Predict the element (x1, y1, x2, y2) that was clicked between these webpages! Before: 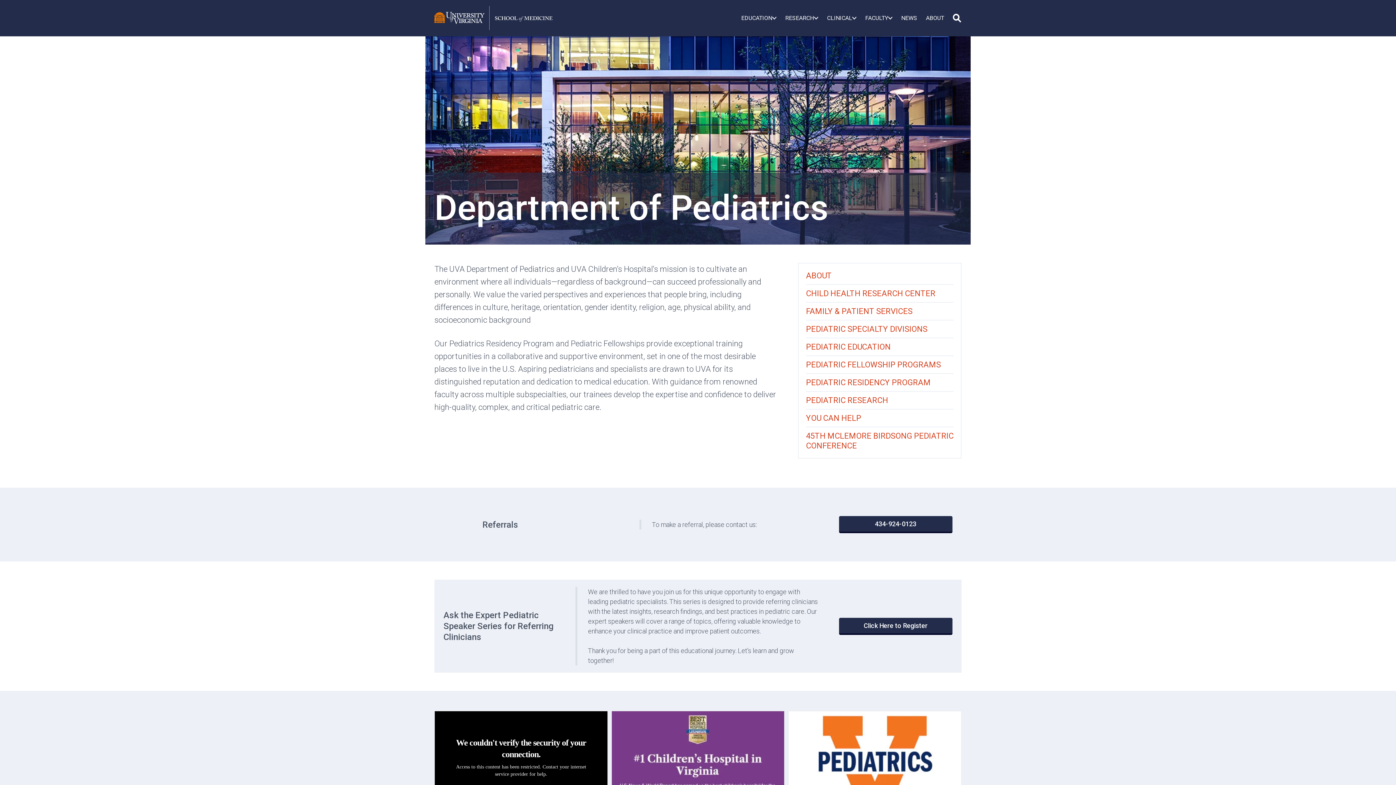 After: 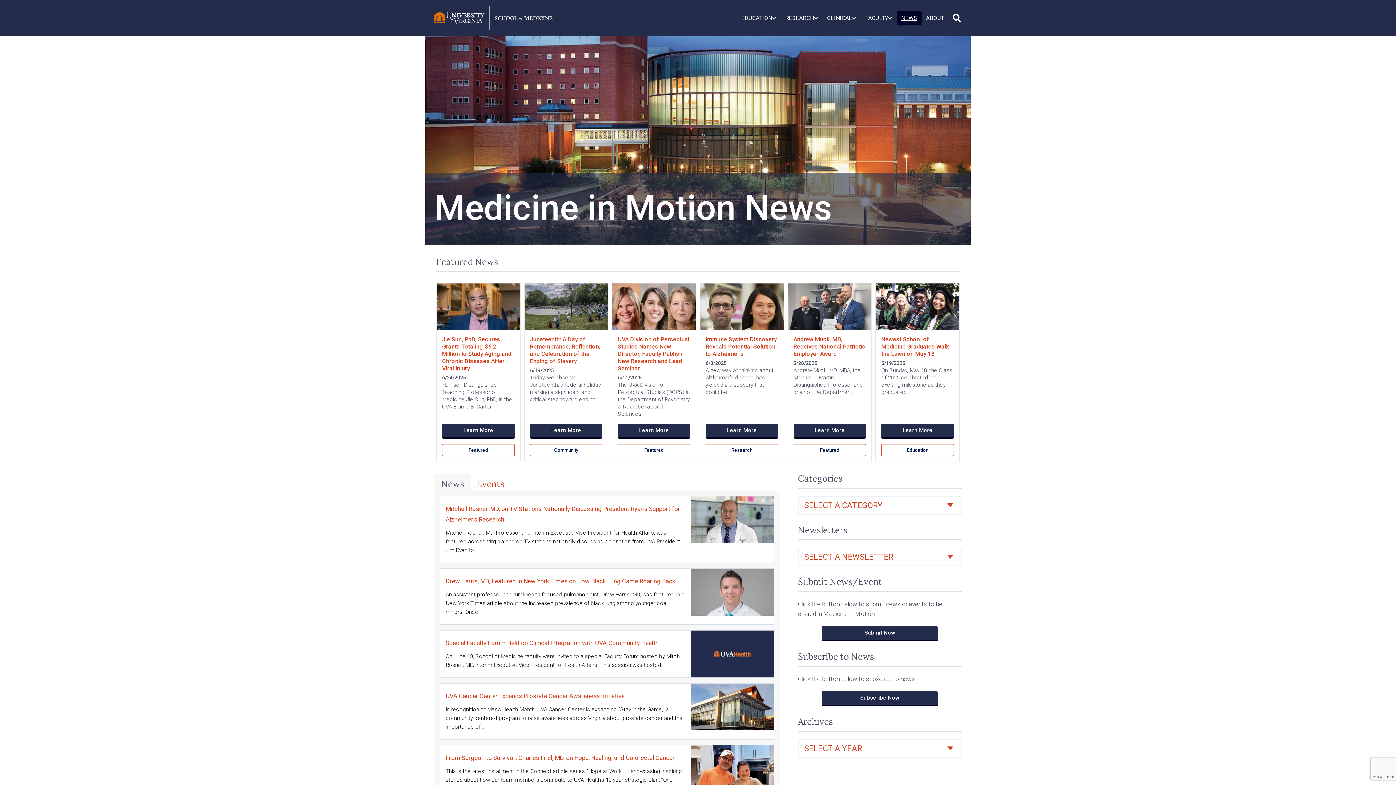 Action: label: NEWS bbox: (897, 10, 921, 25)